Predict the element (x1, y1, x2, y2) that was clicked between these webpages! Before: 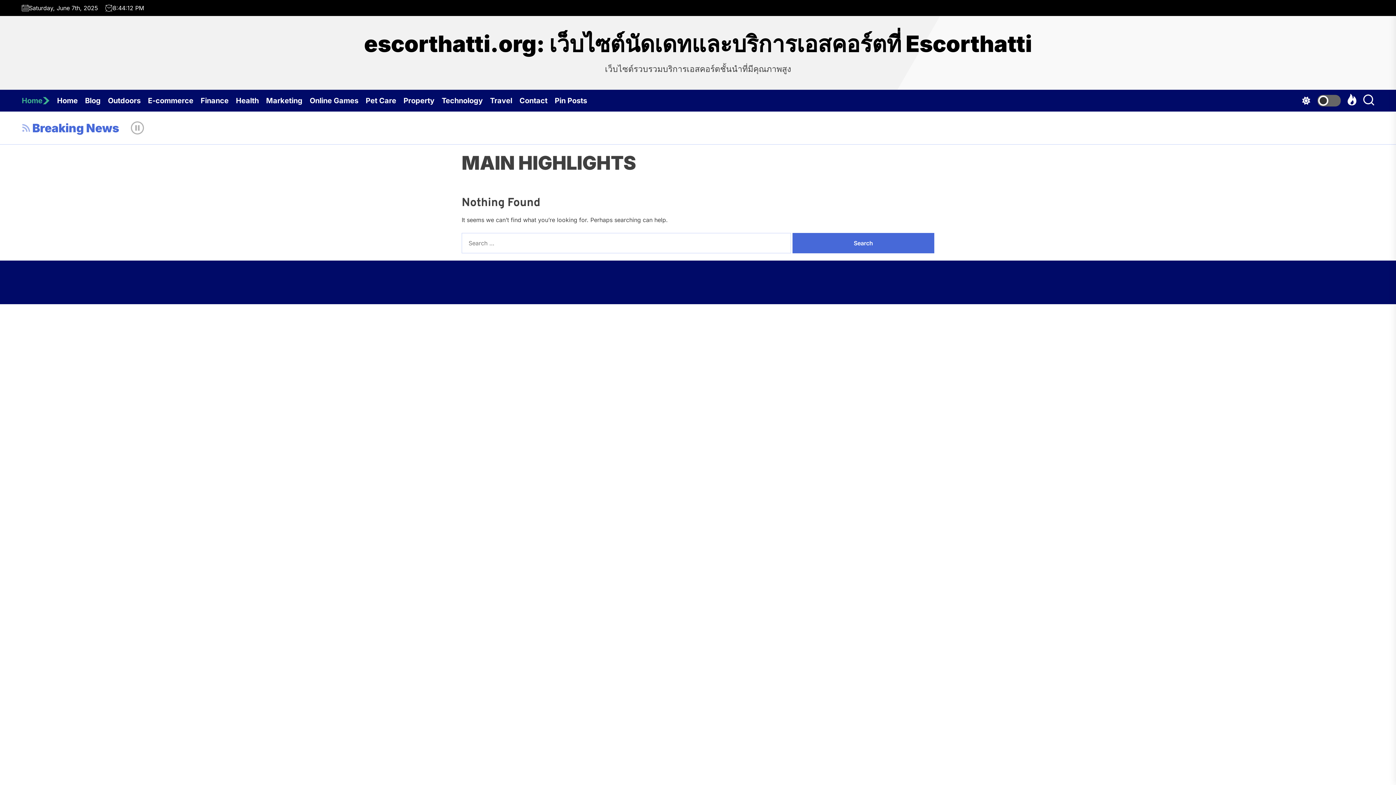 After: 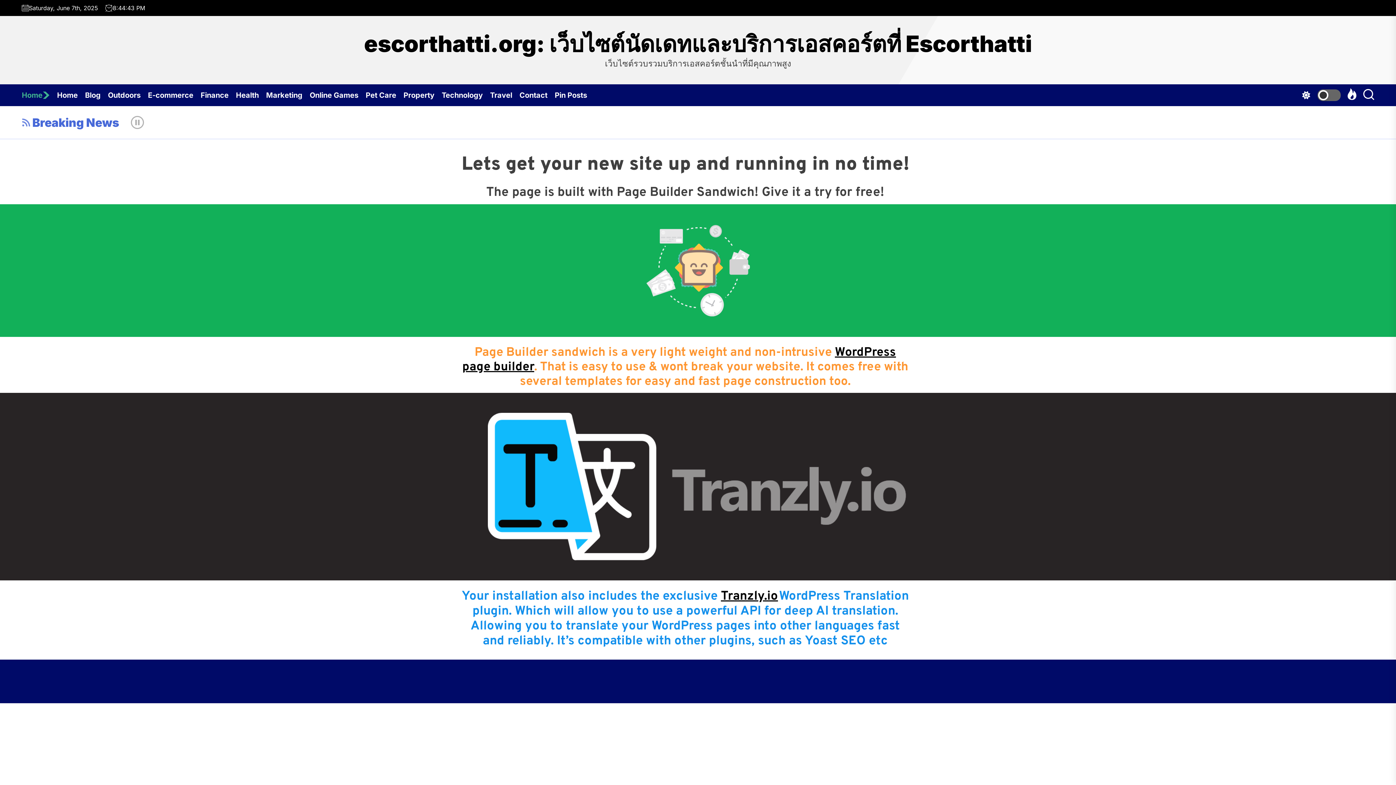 Action: bbox: (57, 89, 85, 111) label: Home